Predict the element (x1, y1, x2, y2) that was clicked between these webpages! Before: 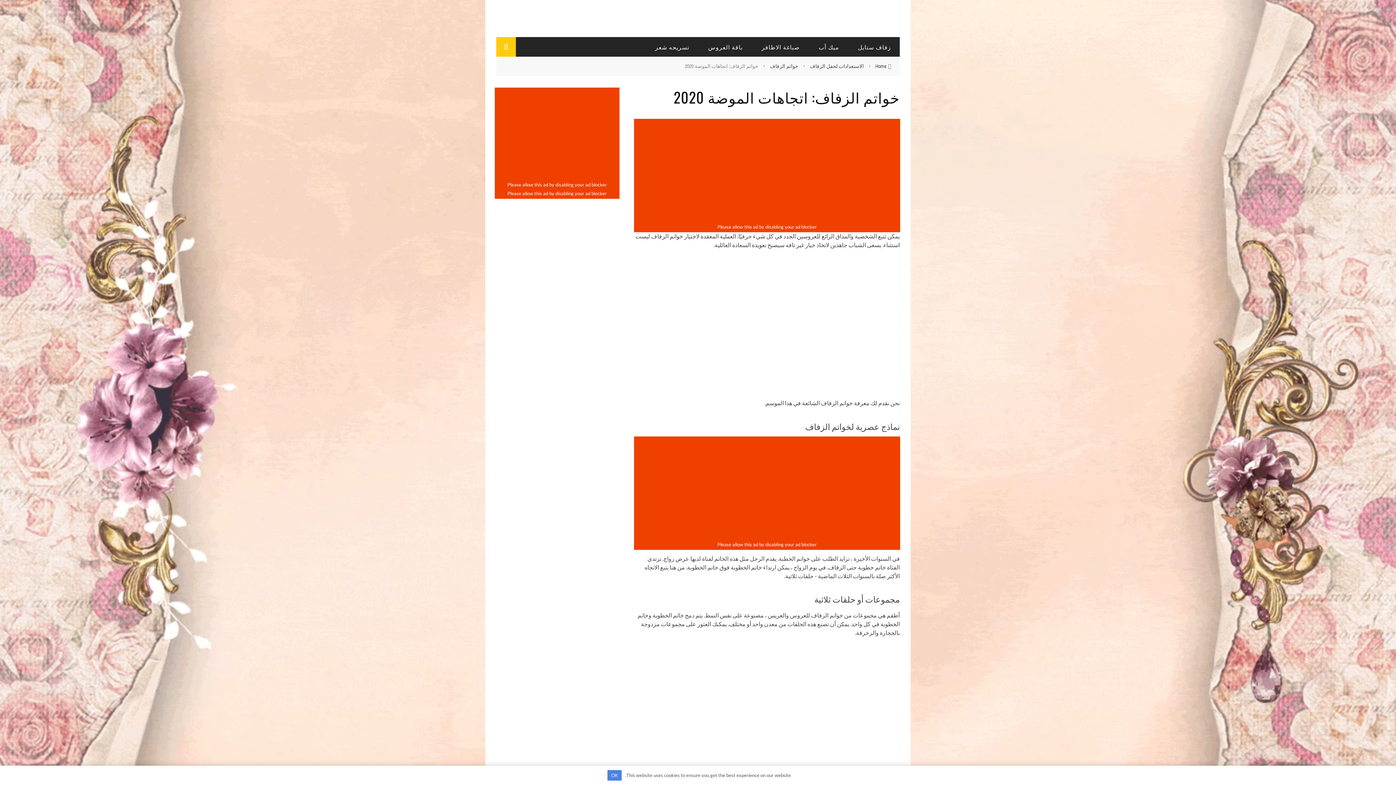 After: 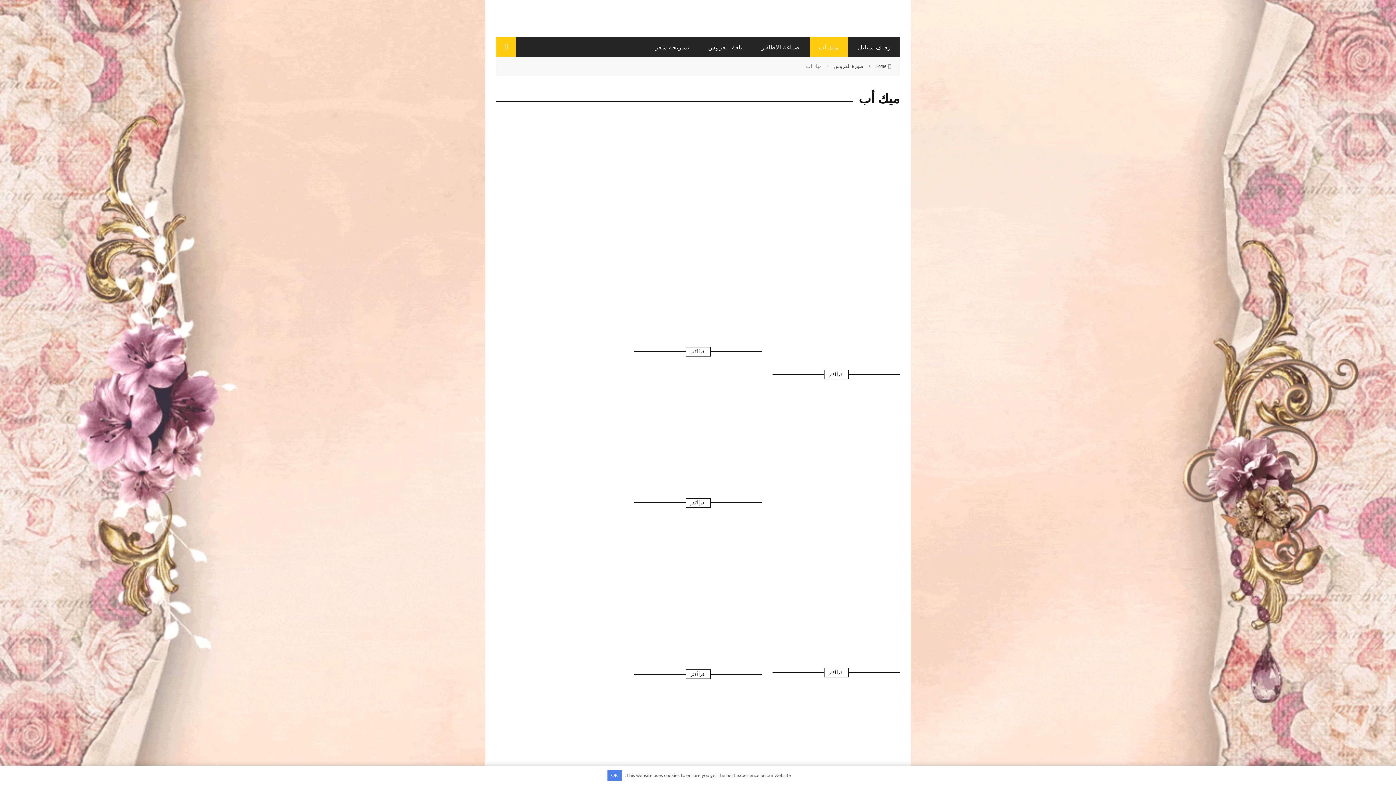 Action: label: ميك أب bbox: (810, 42, 848, 51)